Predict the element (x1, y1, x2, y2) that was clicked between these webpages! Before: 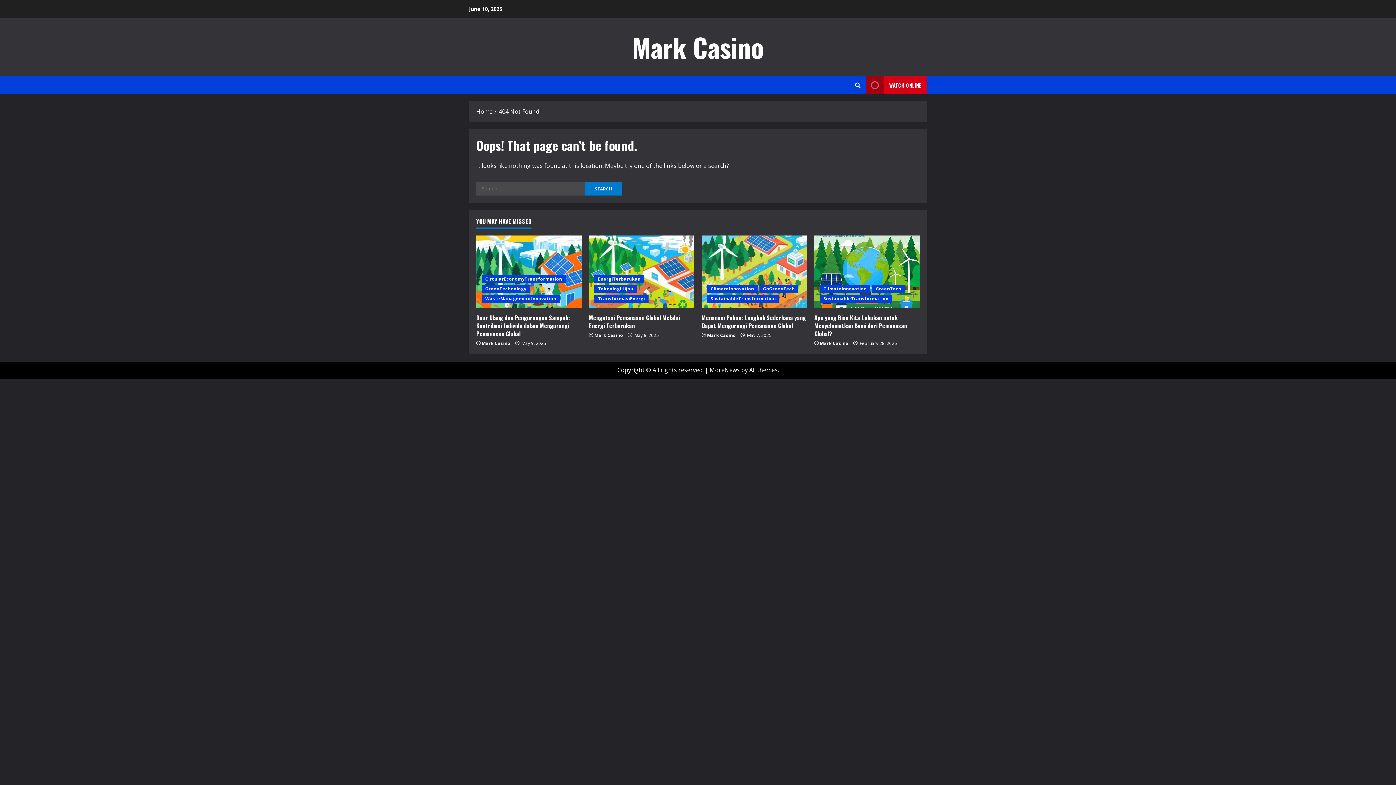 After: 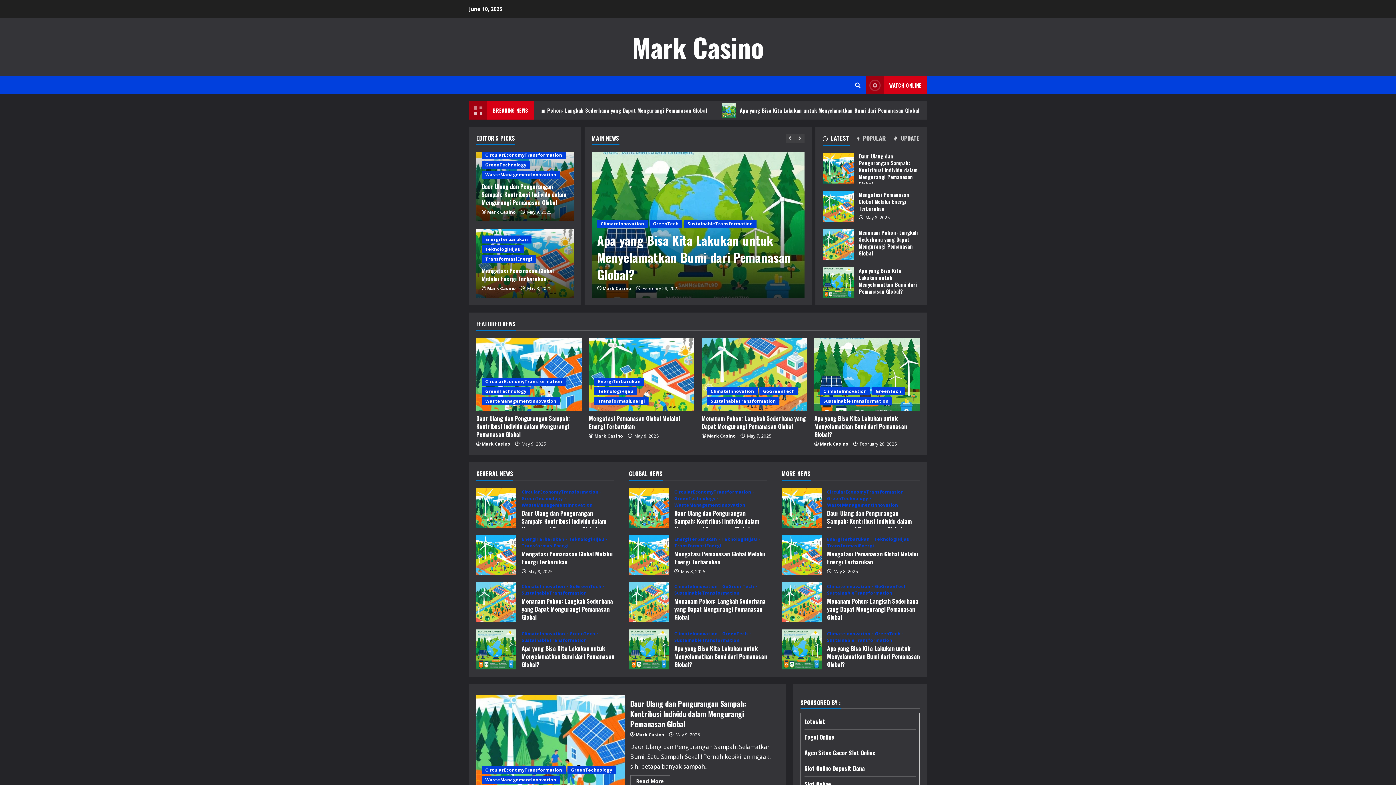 Action: bbox: (498, 107, 539, 115) label: 404 Not Found